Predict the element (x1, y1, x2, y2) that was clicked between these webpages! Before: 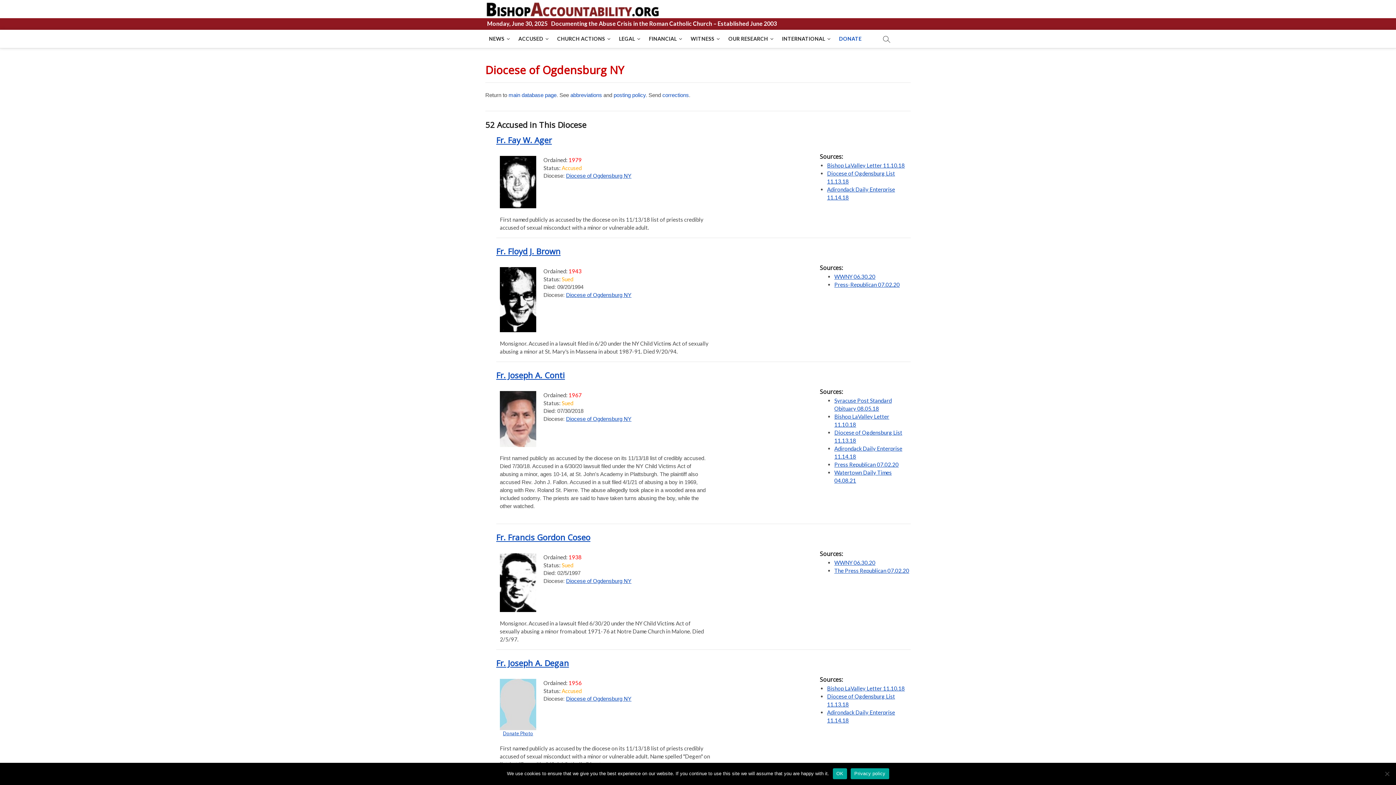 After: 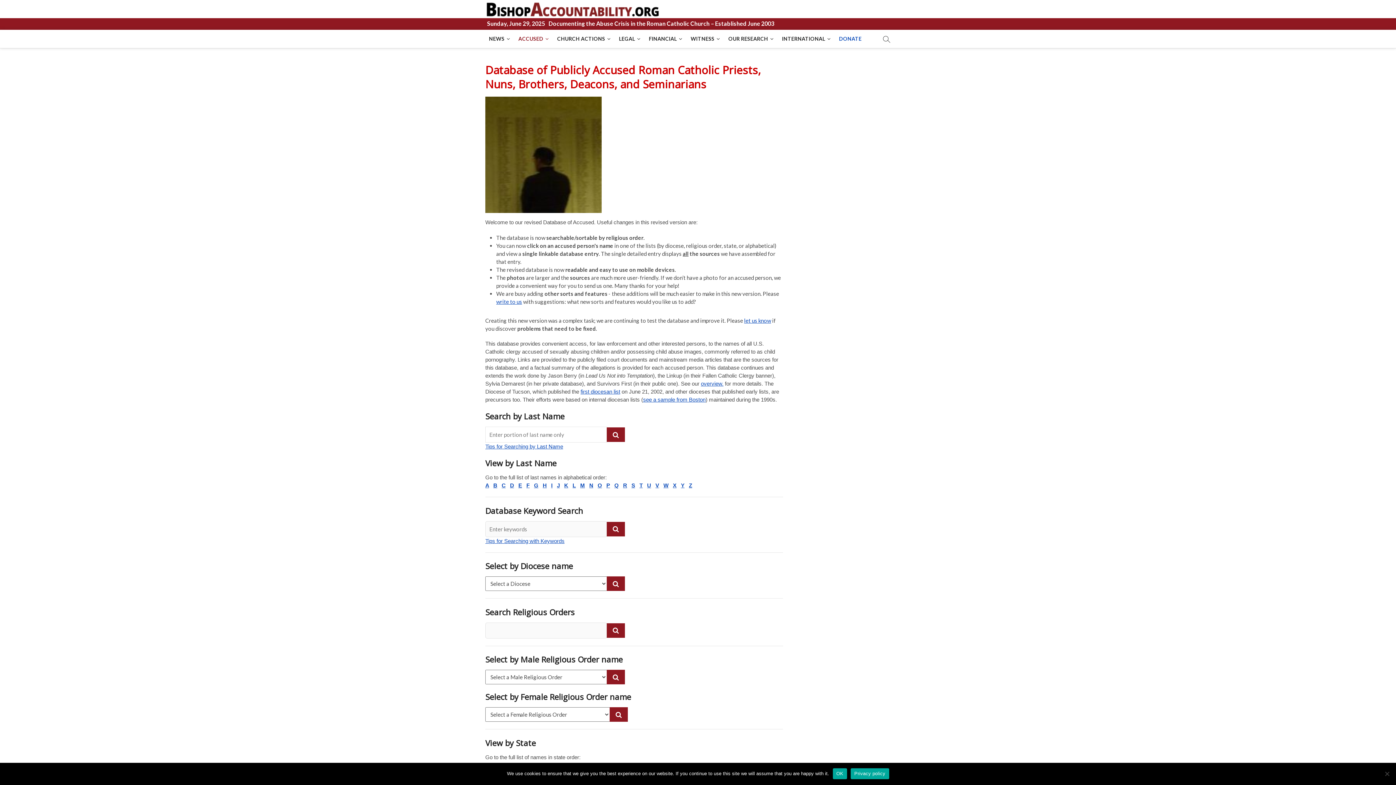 Action: label: main database page bbox: (508, 91, 556, 98)